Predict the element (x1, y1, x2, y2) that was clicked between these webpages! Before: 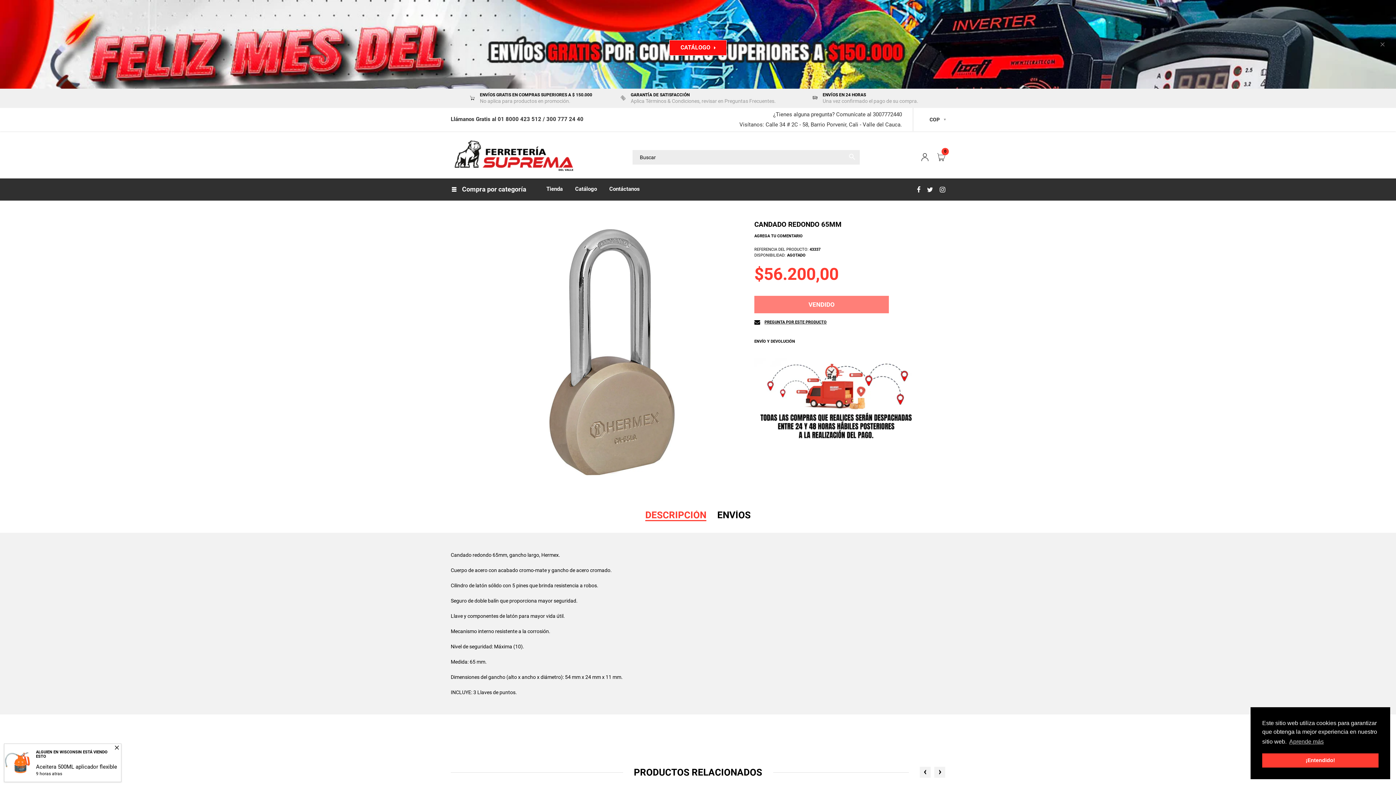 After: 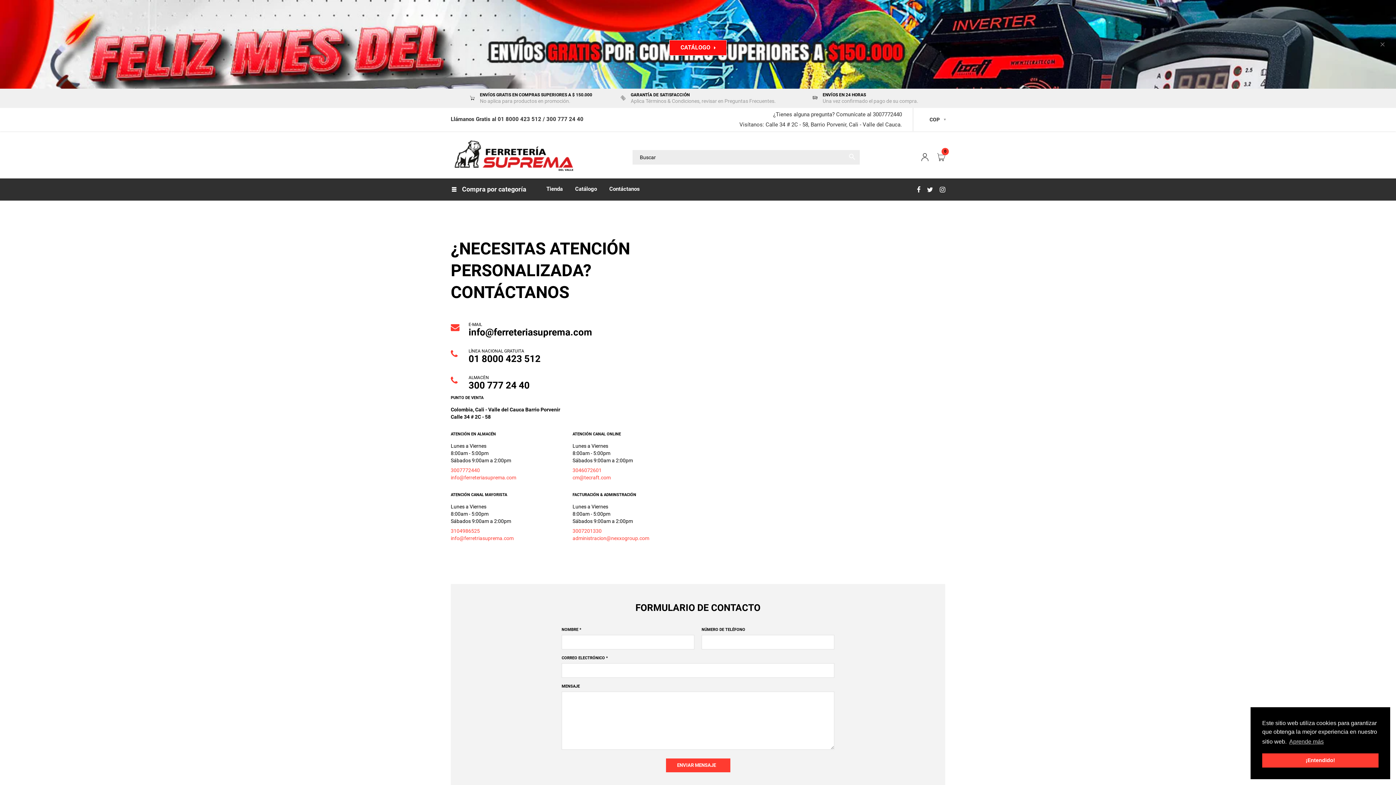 Action: label: Contáctanos bbox: (609, 181, 640, 197)